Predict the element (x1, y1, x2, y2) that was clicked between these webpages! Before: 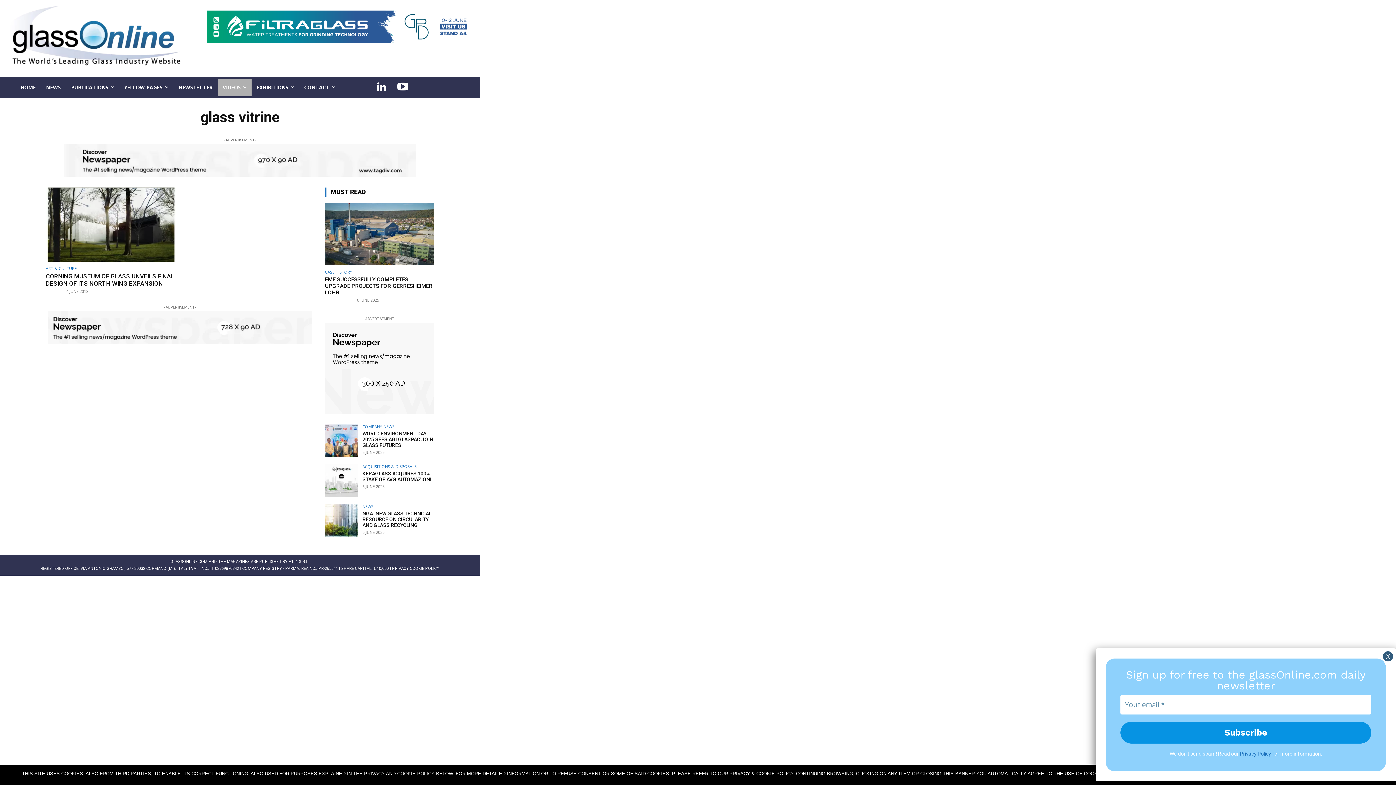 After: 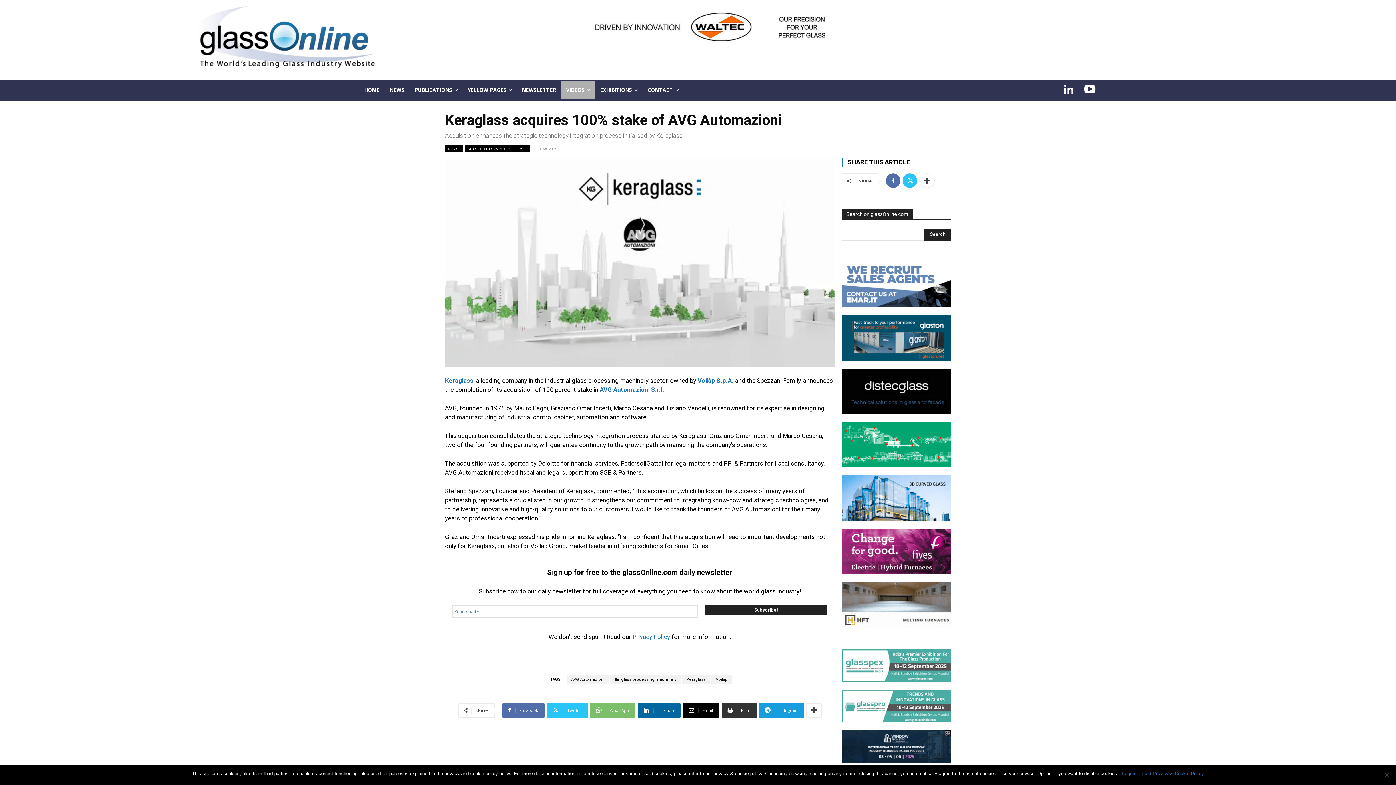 Action: label: KERAGLASS ACQUIRES 100% STAKE OF AVG AUTOMAZIONI bbox: (362, 470, 431, 482)